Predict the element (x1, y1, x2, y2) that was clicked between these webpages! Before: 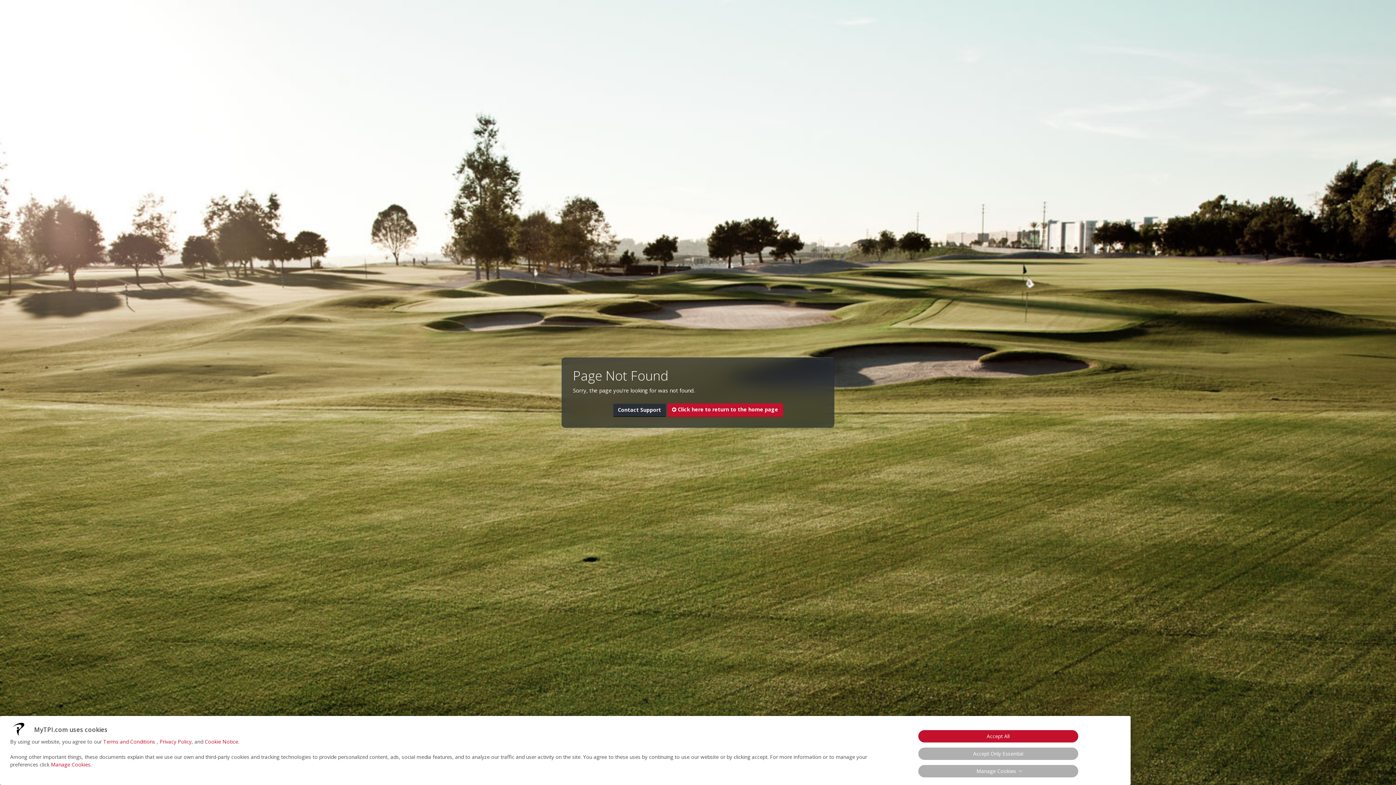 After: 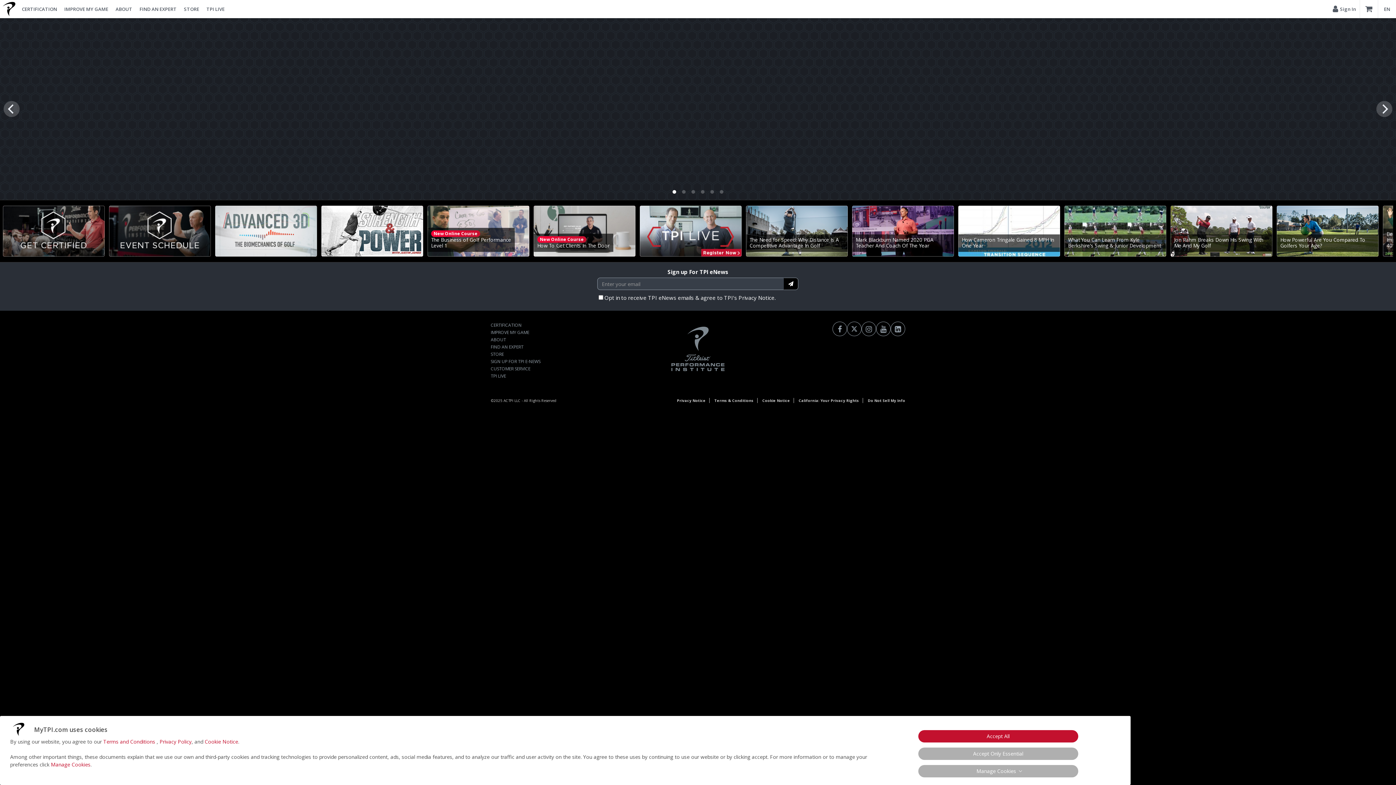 Action: label:  Click here to return to the home page bbox: (667, 403, 783, 416)